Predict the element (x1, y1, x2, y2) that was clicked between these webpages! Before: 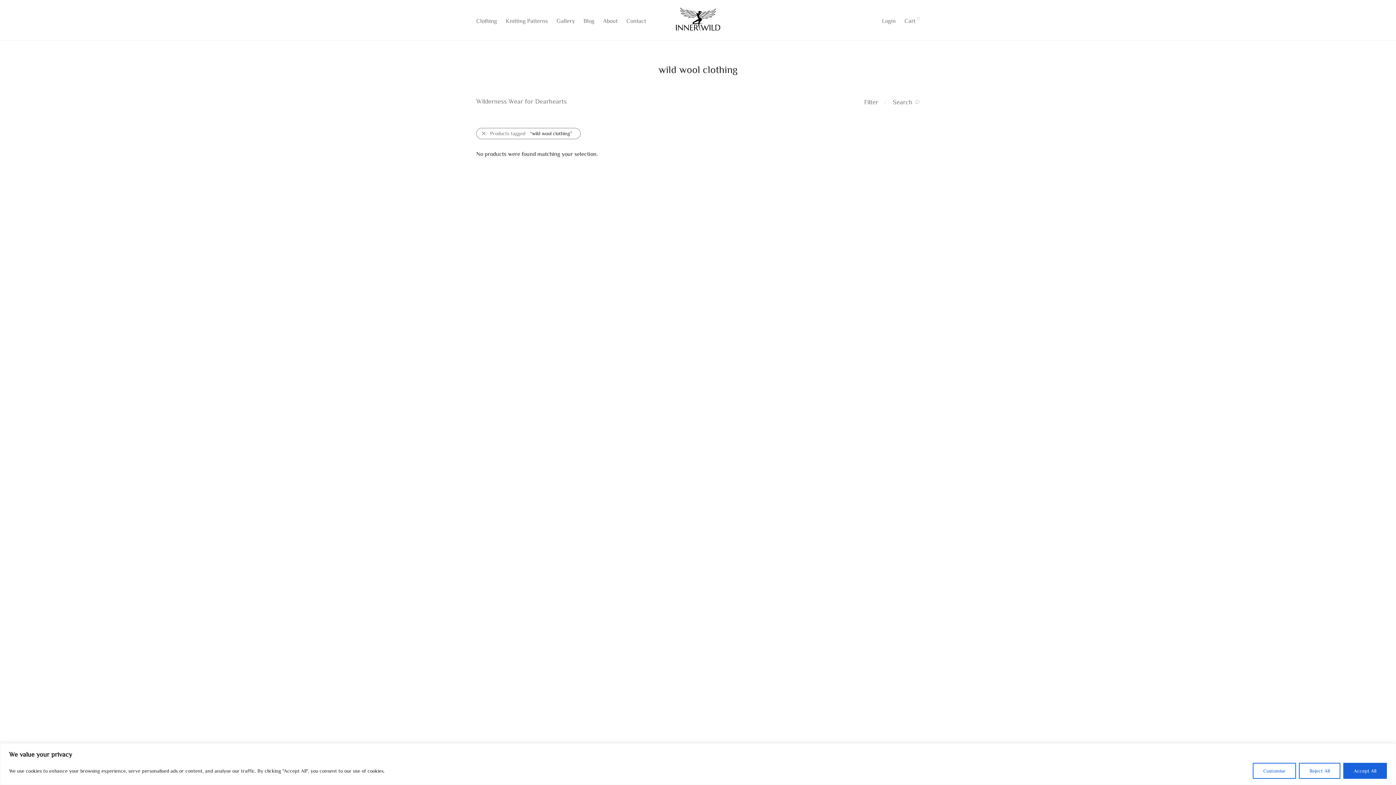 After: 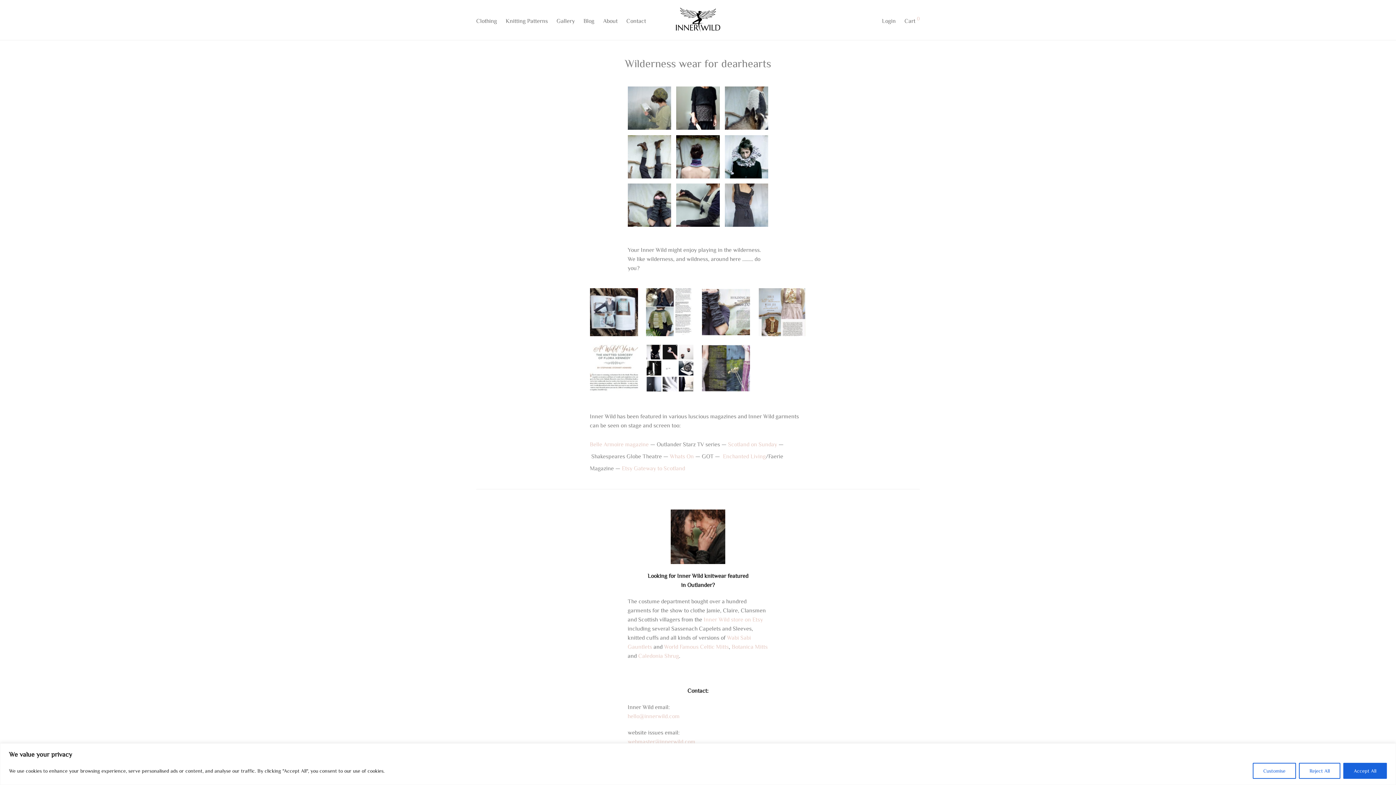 Action: label: About bbox: (598, 11, 622, 29)